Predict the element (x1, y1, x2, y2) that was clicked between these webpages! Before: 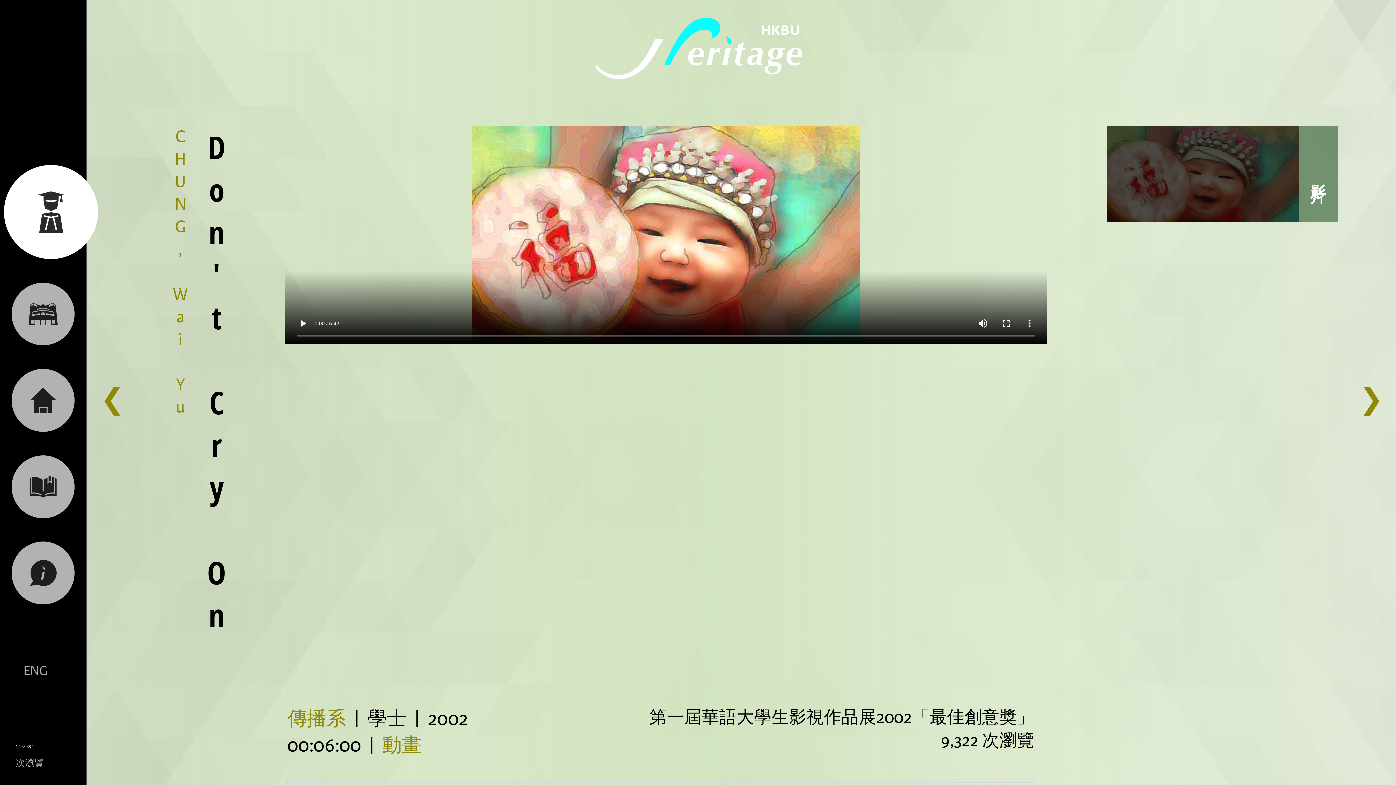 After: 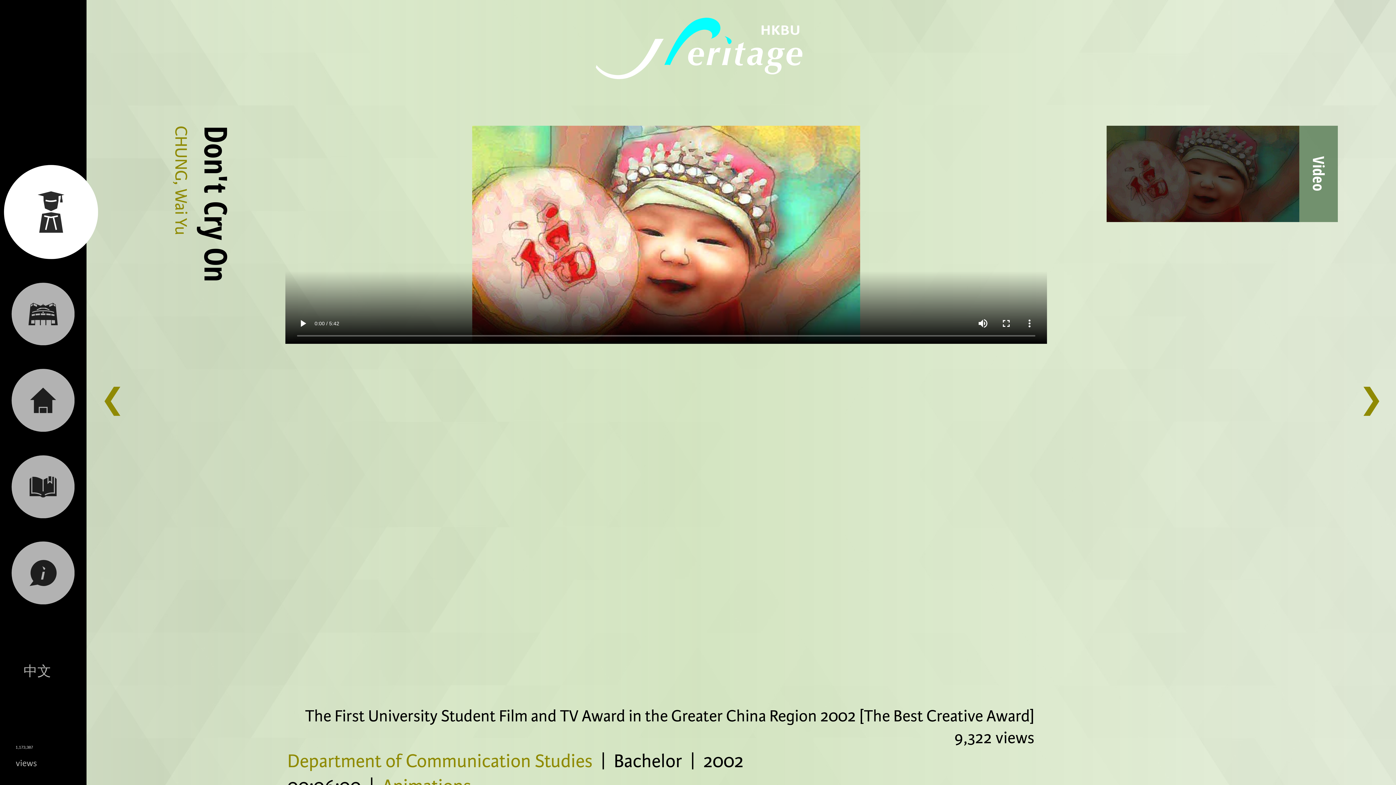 Action: bbox: (15, 660, 55, 681) label: ENG